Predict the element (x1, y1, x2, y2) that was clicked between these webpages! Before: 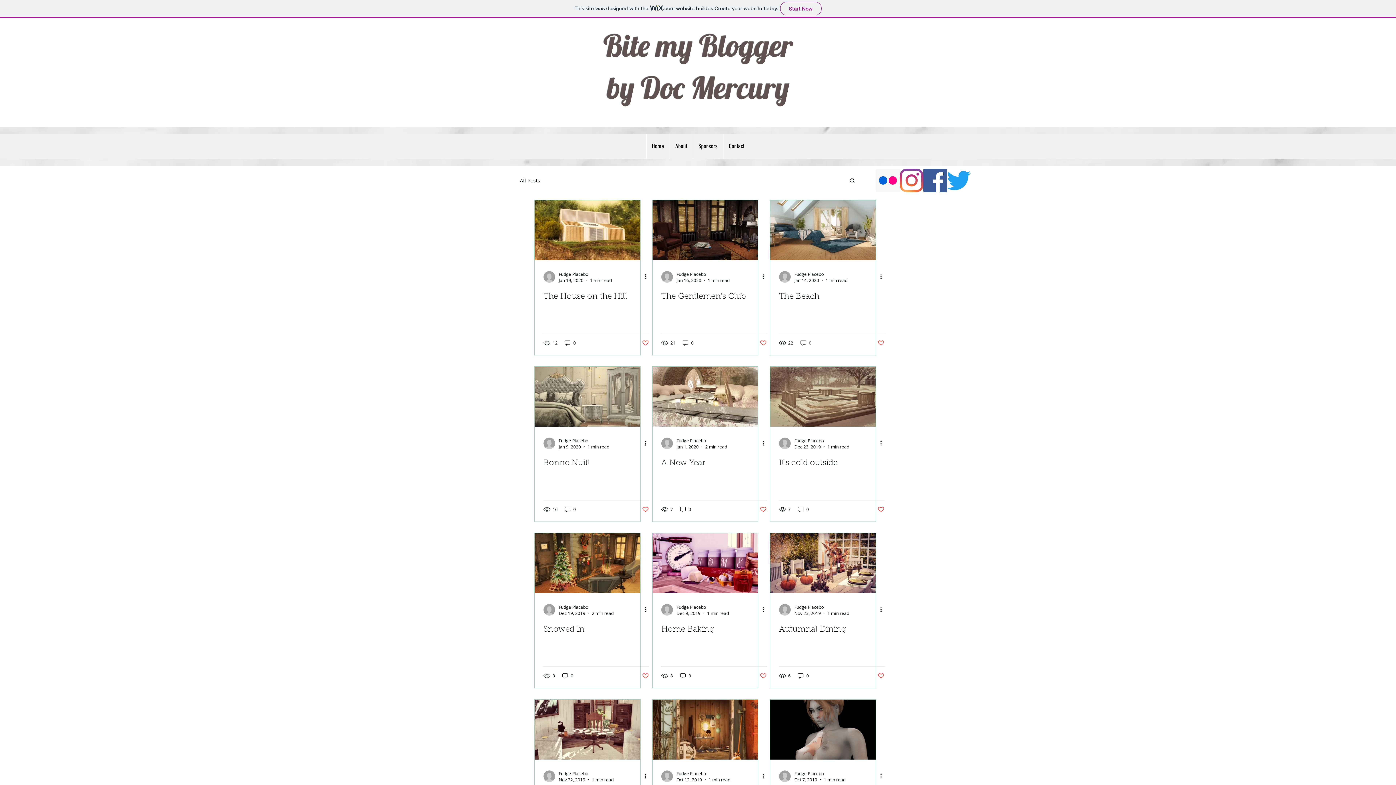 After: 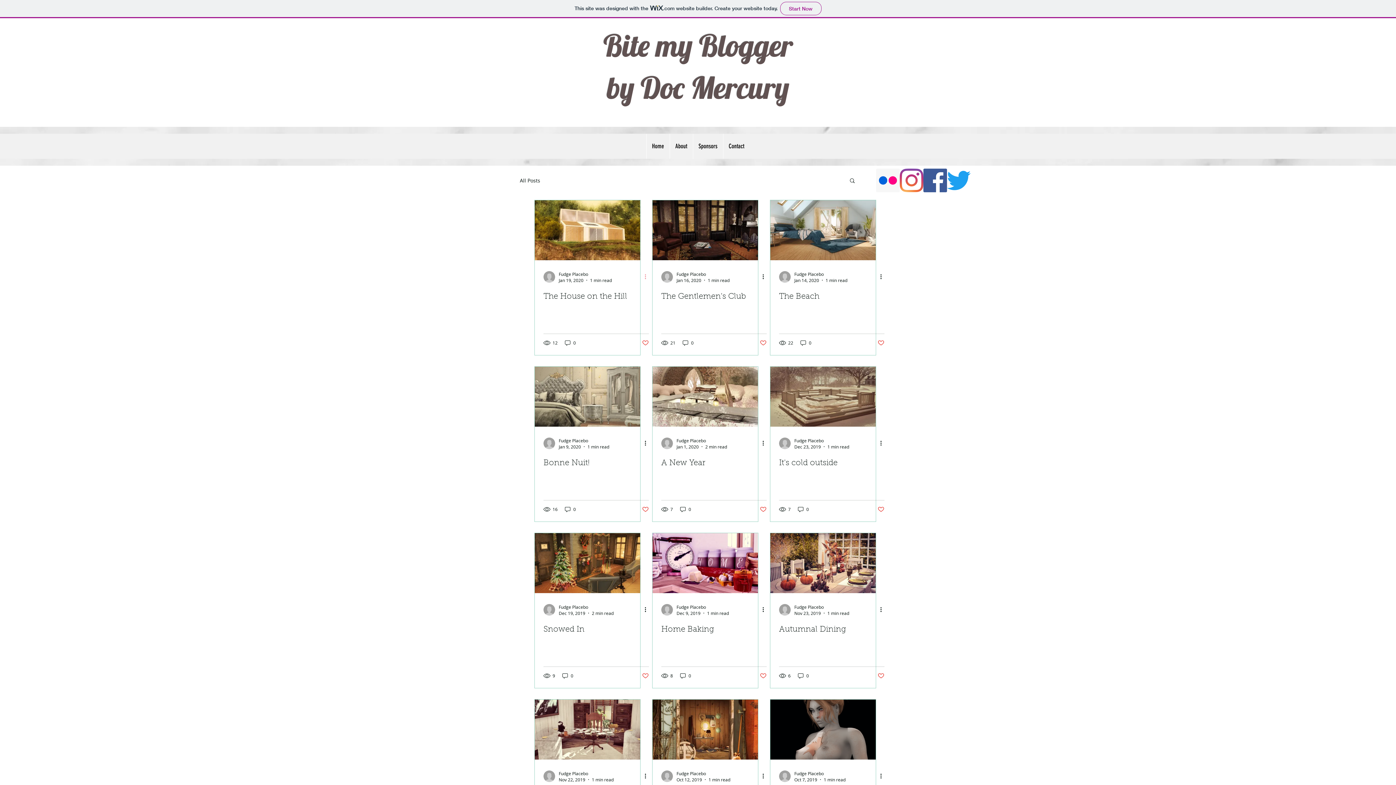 Action: bbox: (643, 272, 652, 281) label: More actions